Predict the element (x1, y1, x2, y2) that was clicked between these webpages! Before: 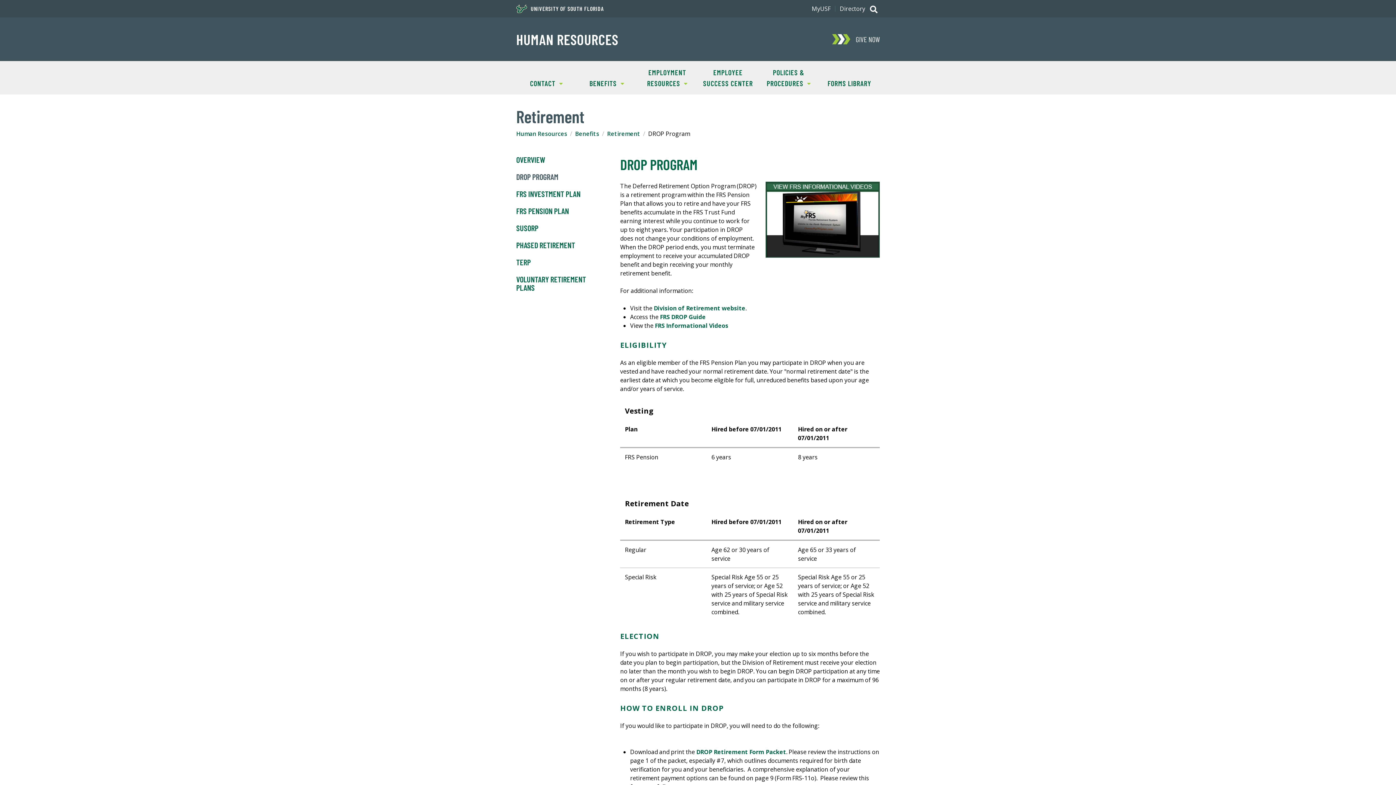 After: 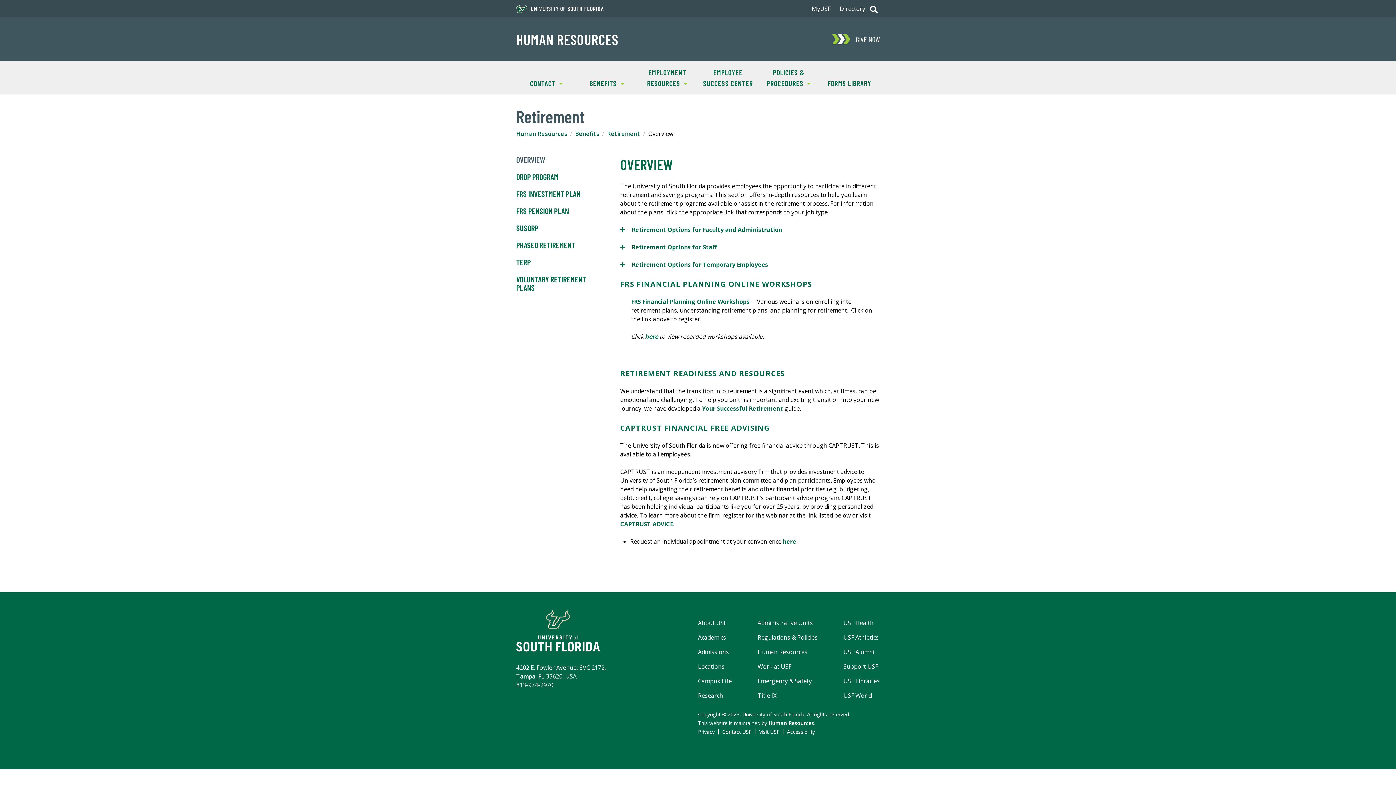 Action: bbox: (607, 129, 640, 137) label: Retirement